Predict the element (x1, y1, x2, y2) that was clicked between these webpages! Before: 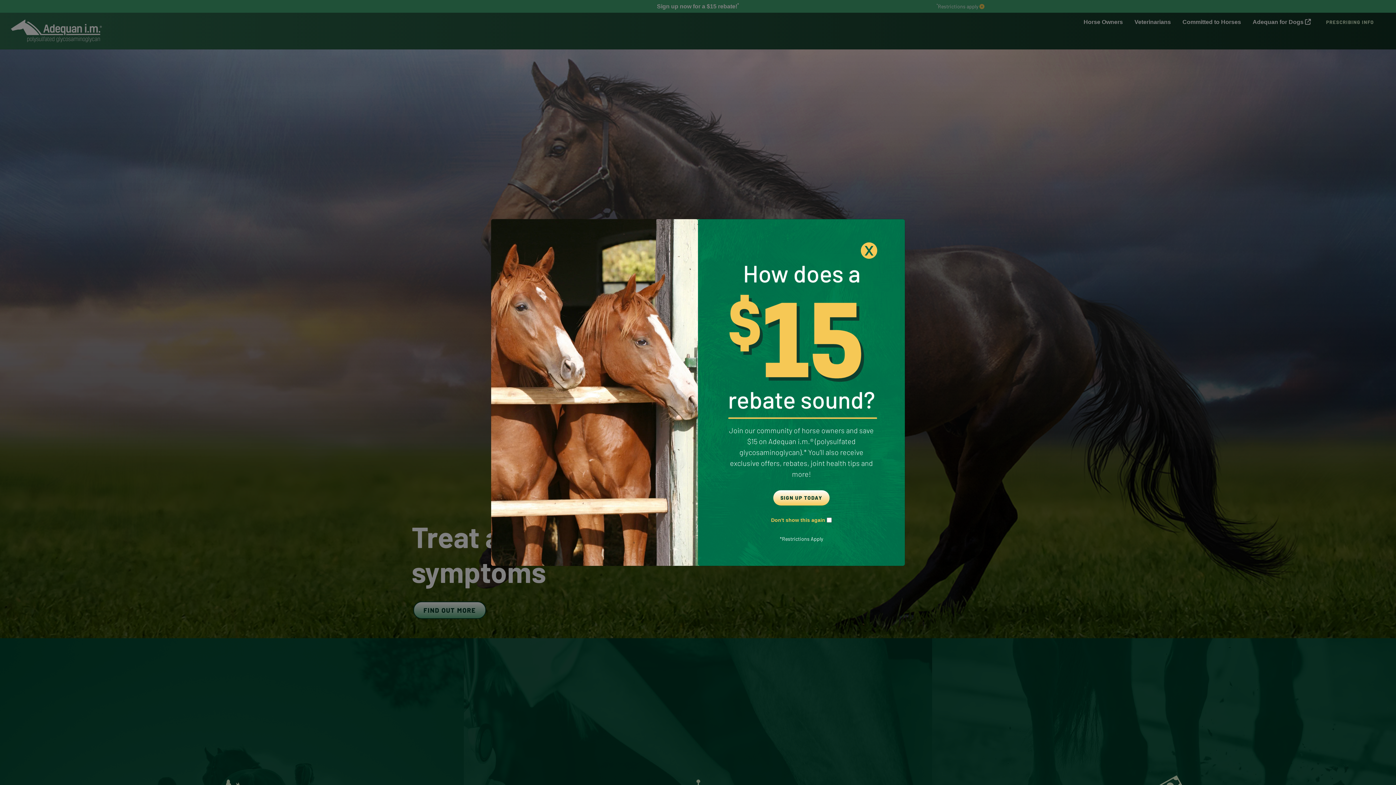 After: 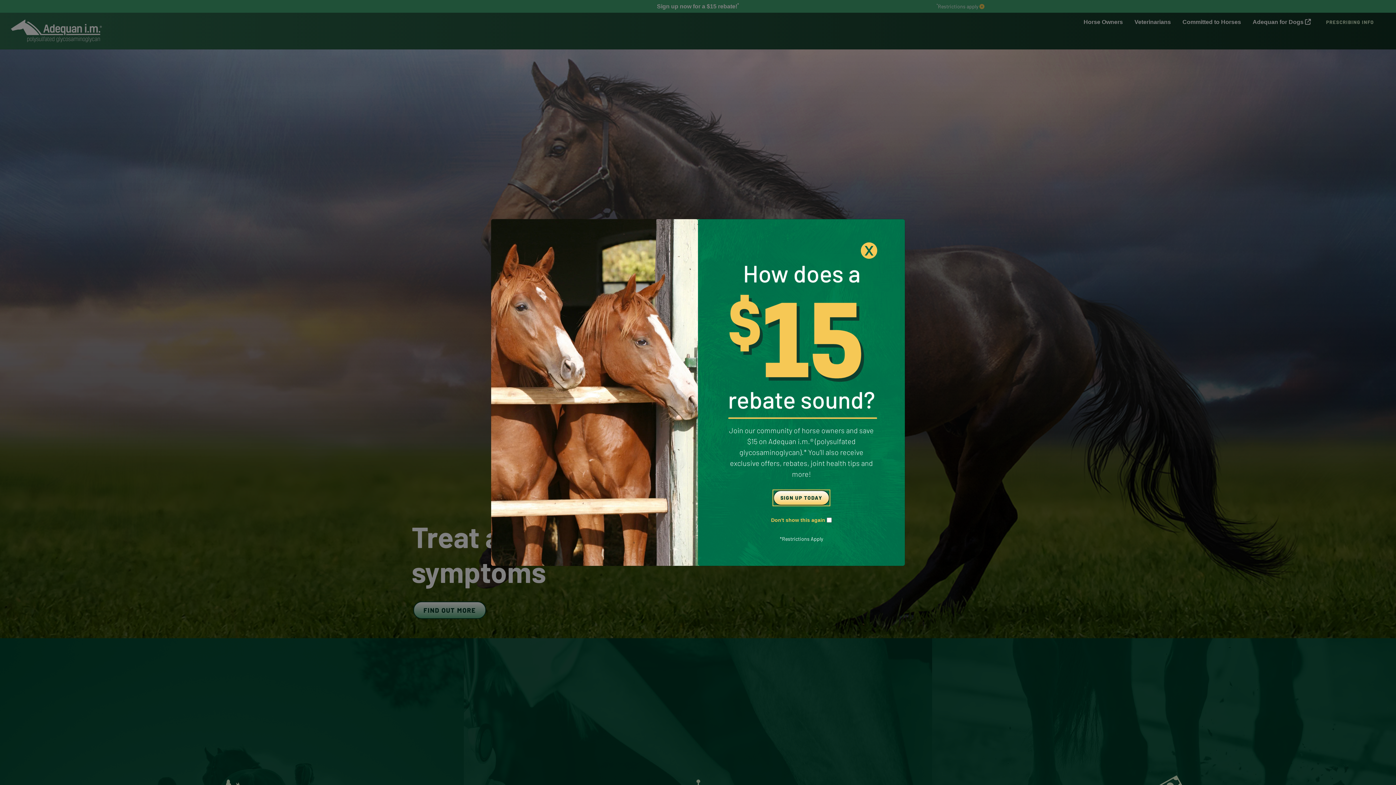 Action: label: SIGN UP TODAY bbox: (773, 490, 829, 505)